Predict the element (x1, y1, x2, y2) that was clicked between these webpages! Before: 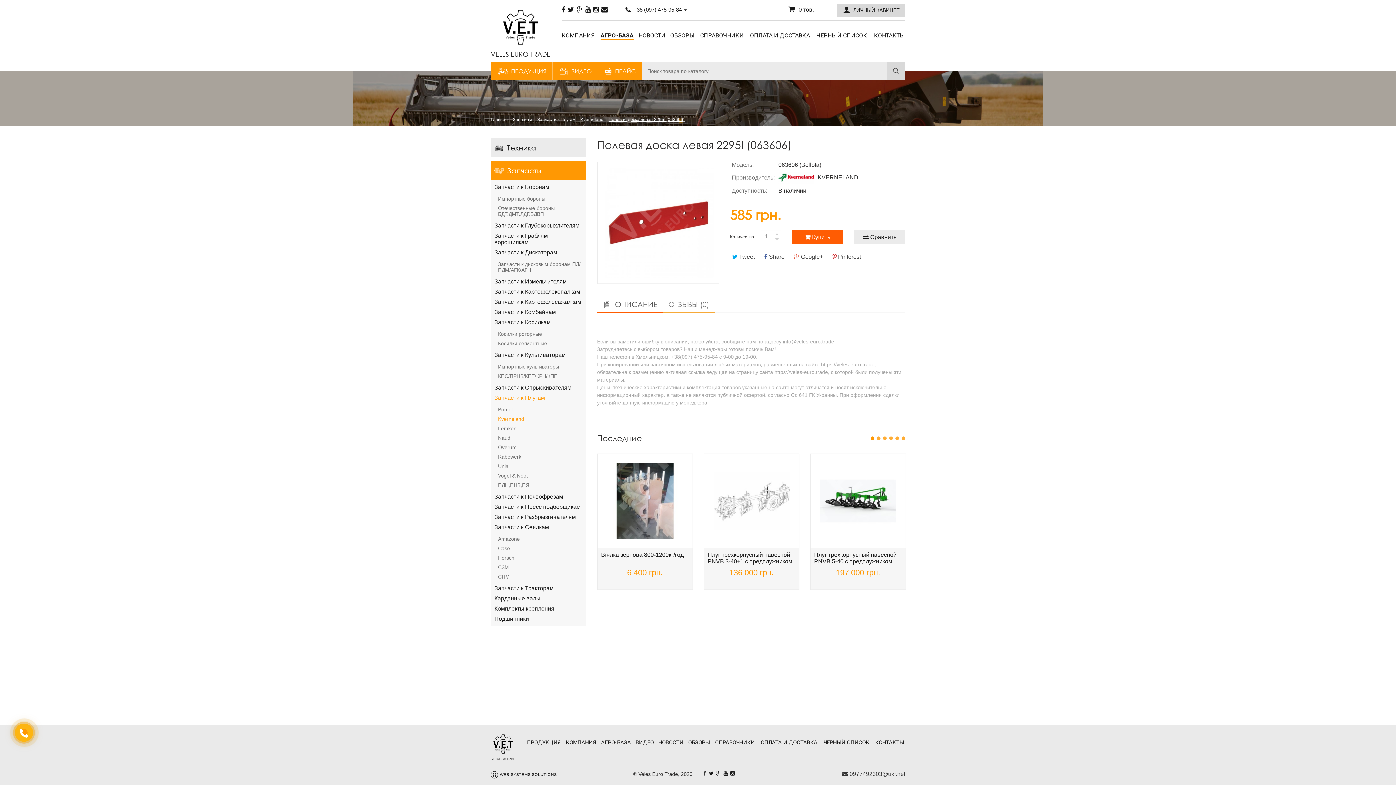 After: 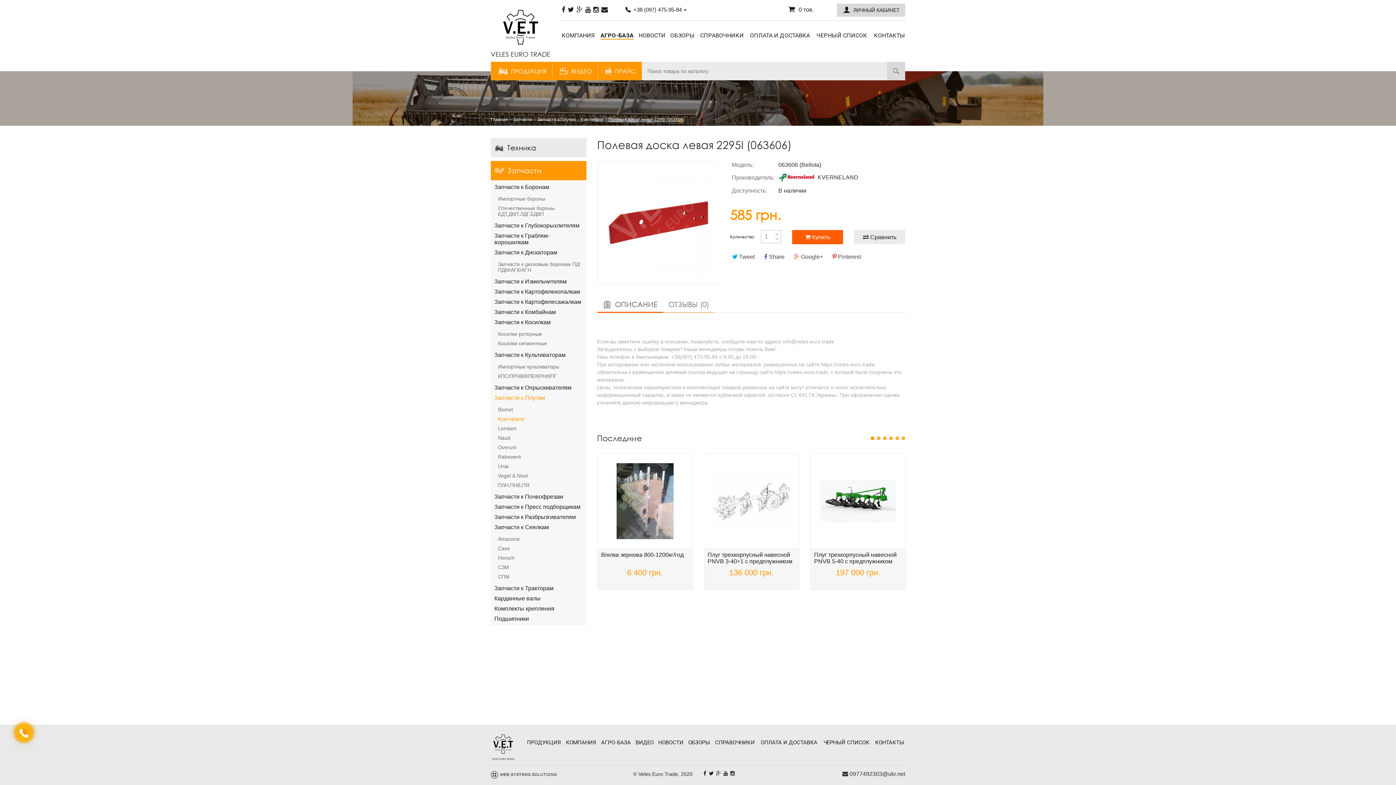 Action: label: WEB-SYSTEMS.SOLUTIONS bbox: (490, 770, 556, 780)